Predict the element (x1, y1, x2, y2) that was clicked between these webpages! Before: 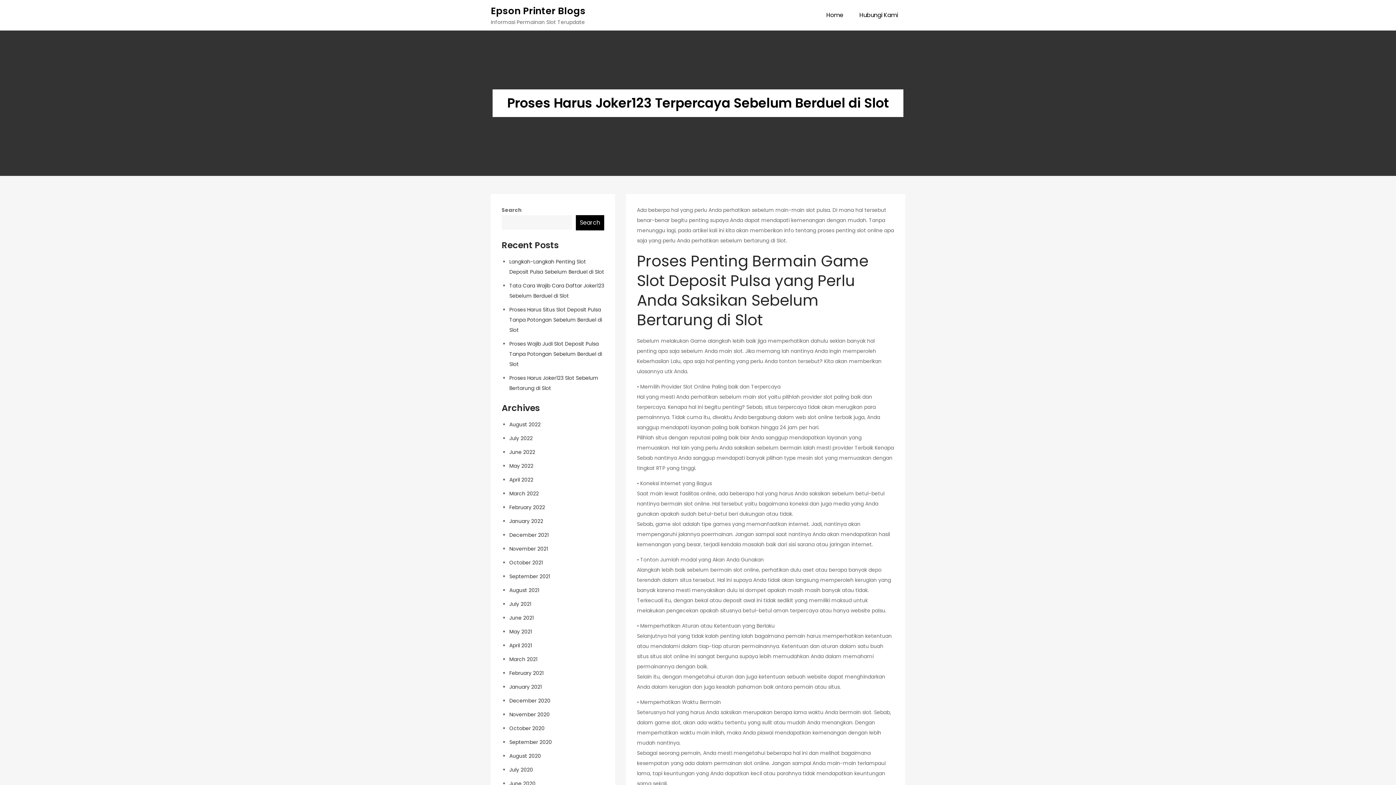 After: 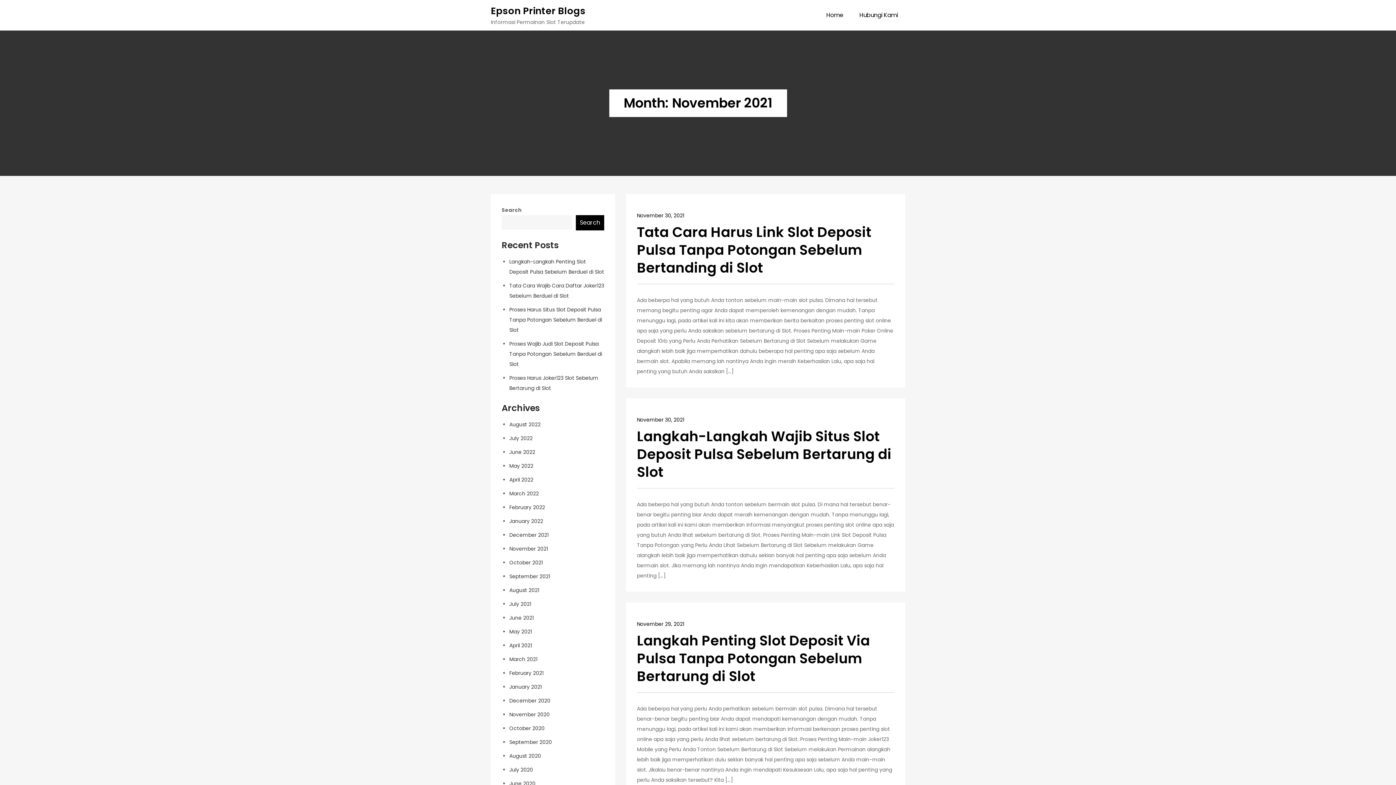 Action: label: November 2021 bbox: (509, 545, 548, 552)